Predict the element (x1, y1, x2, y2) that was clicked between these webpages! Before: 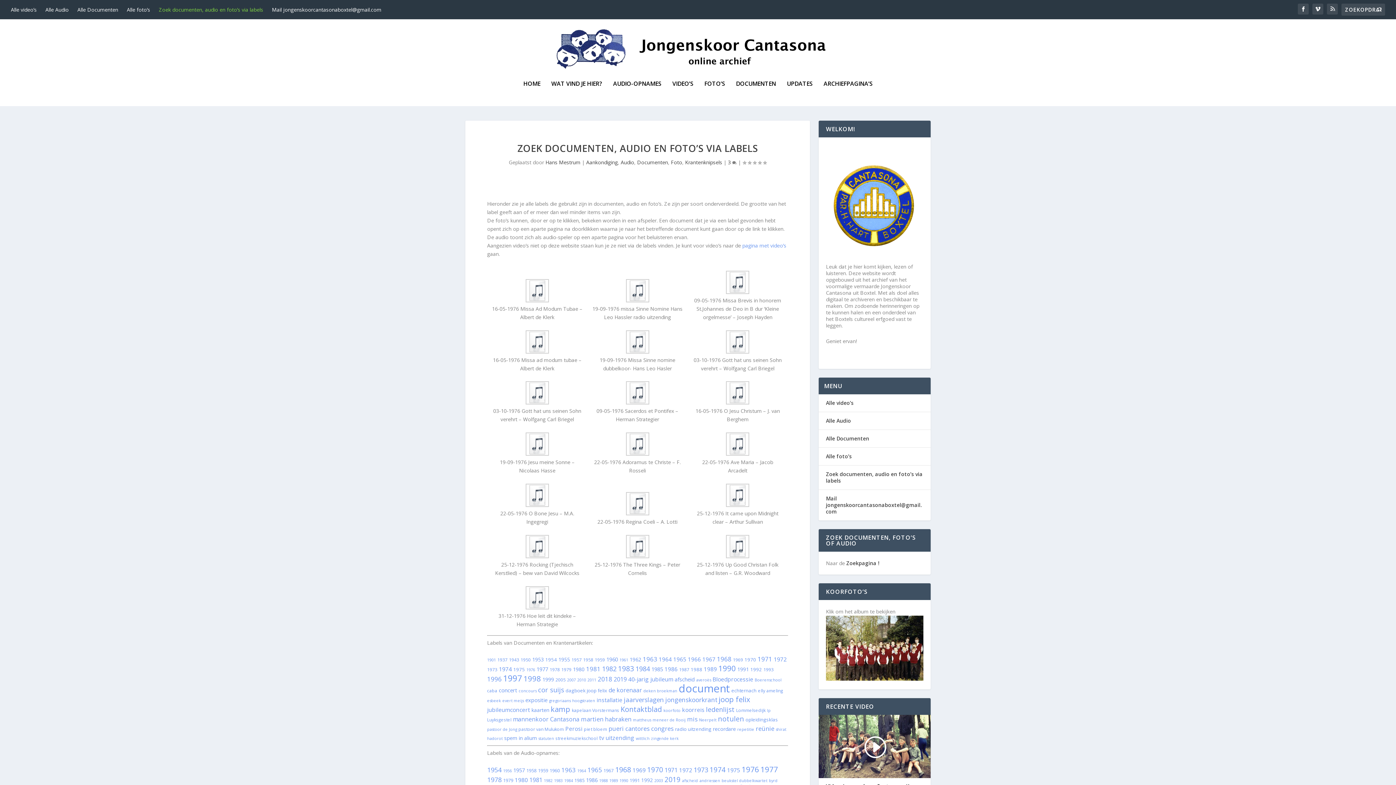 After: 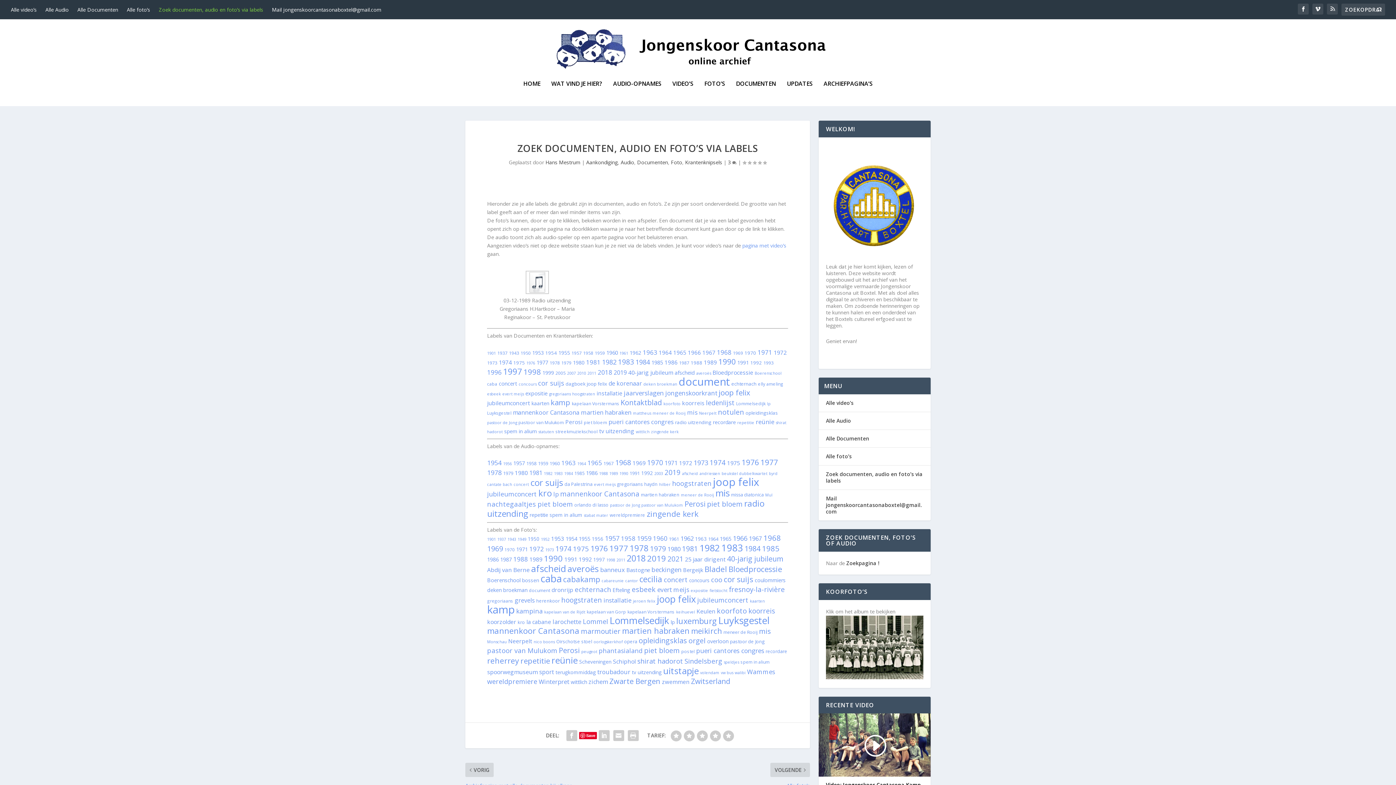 Action: bbox: (609, 778, 618, 783) label: 1989